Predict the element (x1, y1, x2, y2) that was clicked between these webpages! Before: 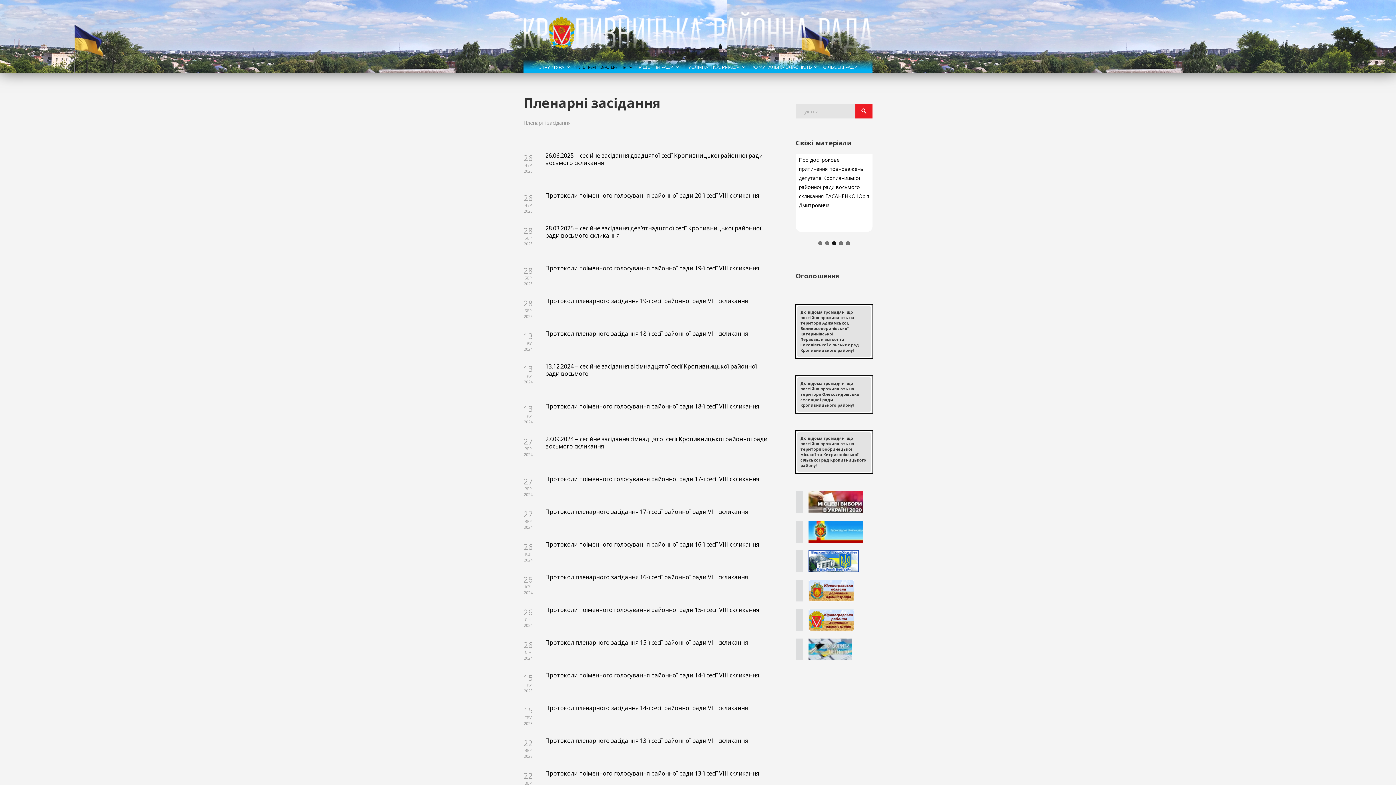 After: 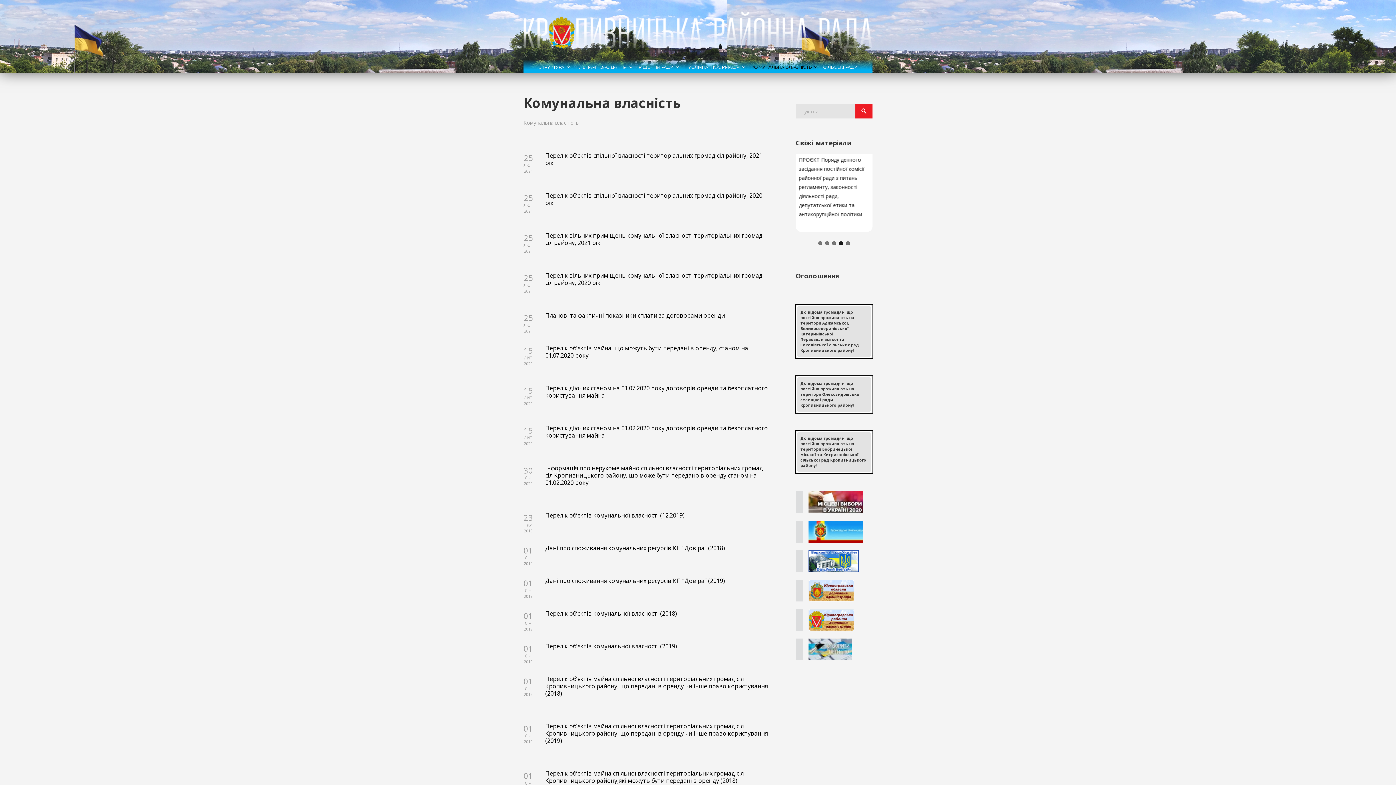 Action: bbox: (751, 58, 817, 76) label: КОМУНАЛЬНА ВЛАСНІСТЬ